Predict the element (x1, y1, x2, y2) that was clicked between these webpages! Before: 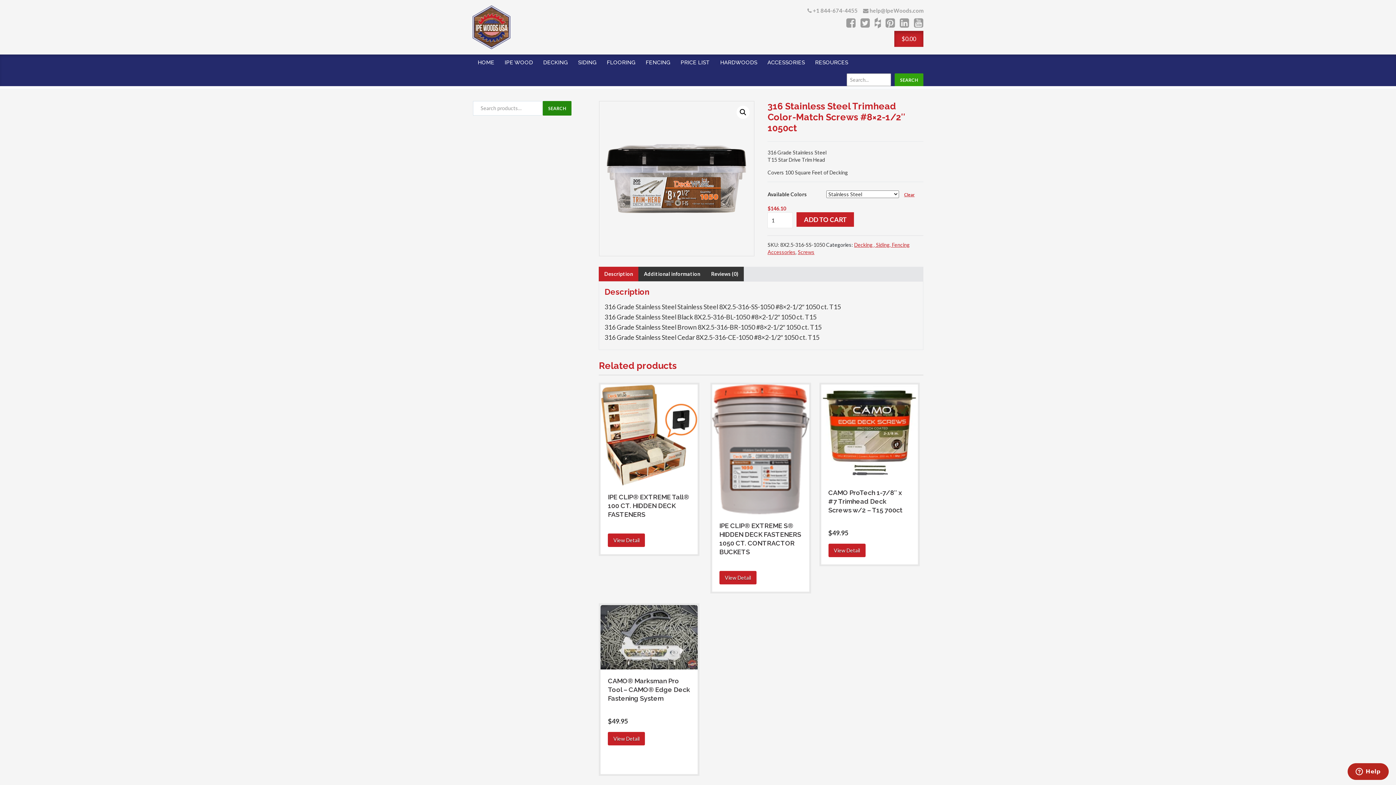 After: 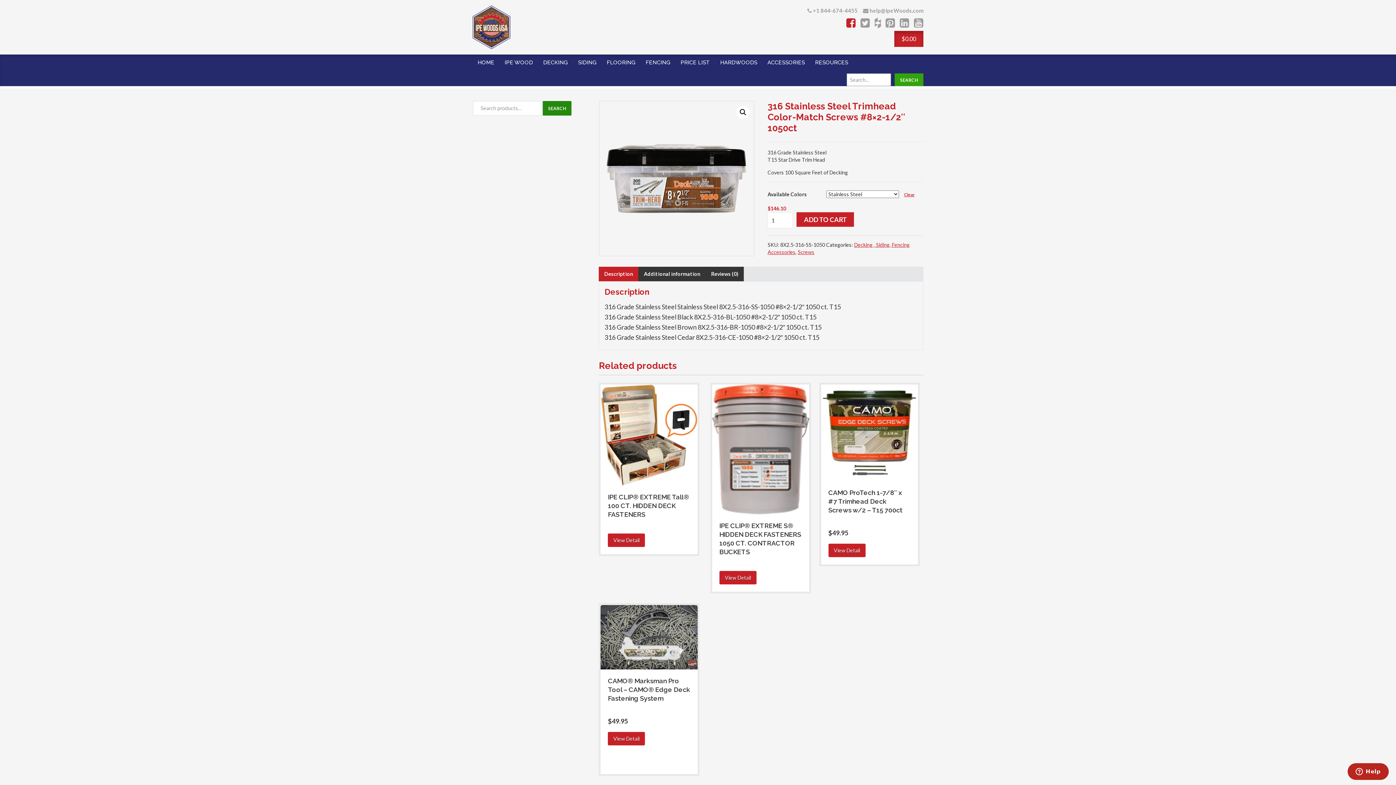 Action: bbox: (846, 16, 856, 29)